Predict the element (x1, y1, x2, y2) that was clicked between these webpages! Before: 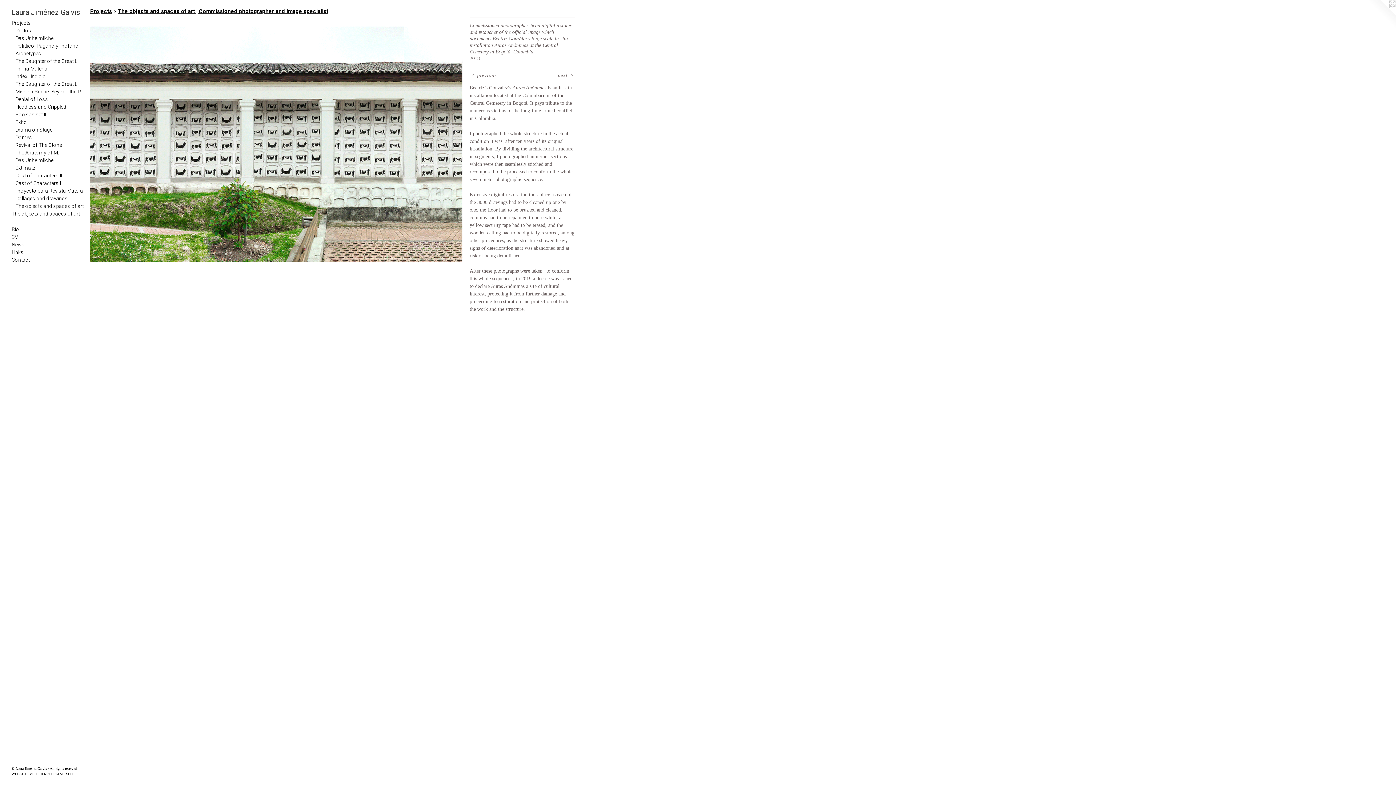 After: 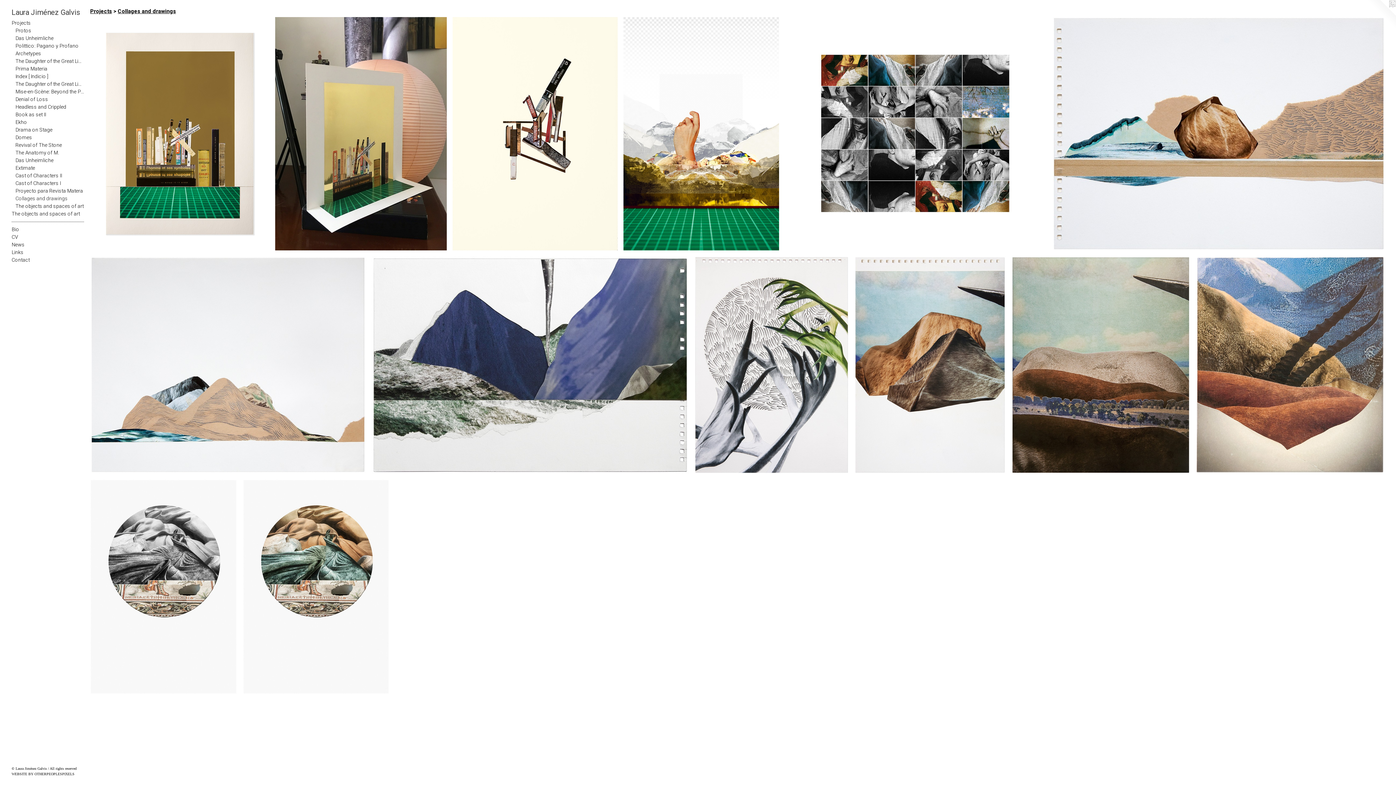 Action: bbox: (15, 194, 84, 202) label: Collages and drawings